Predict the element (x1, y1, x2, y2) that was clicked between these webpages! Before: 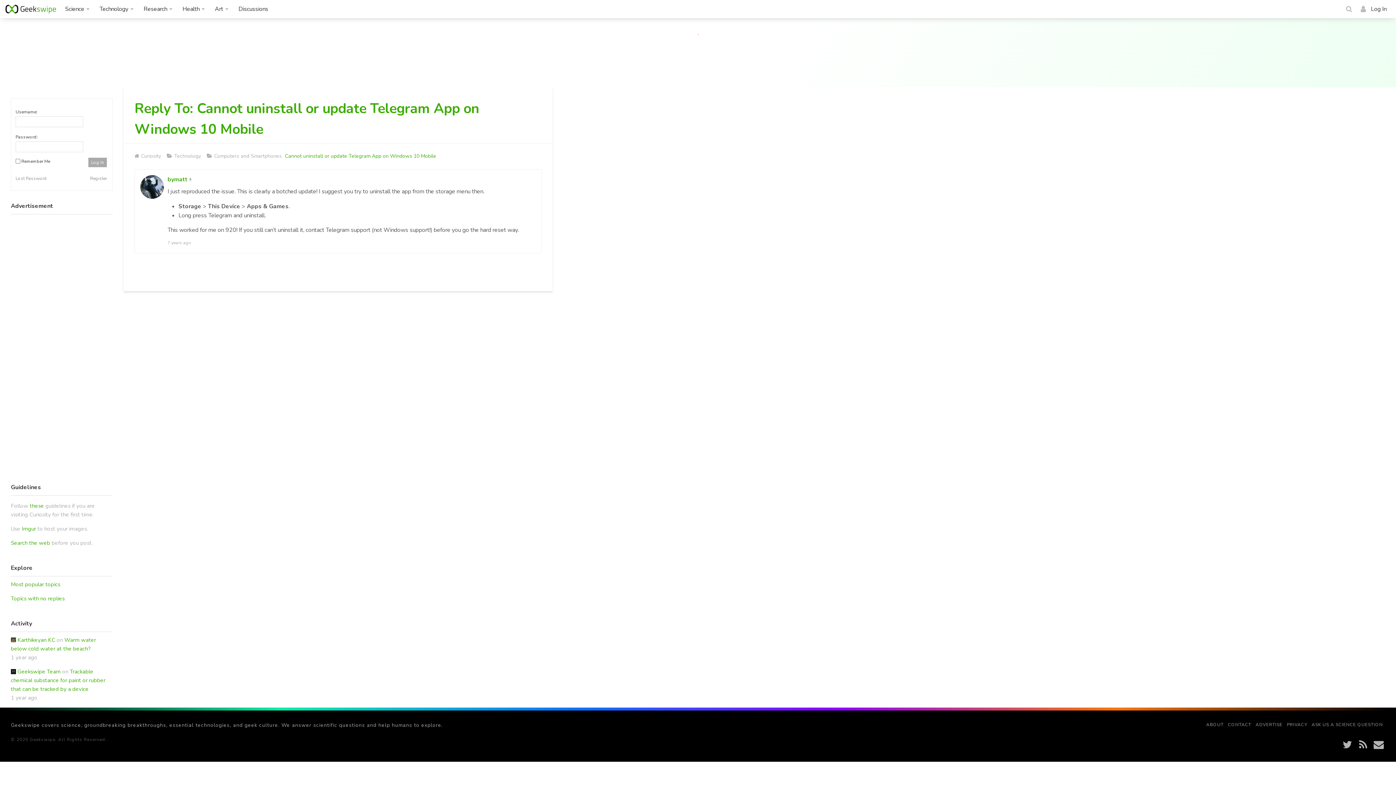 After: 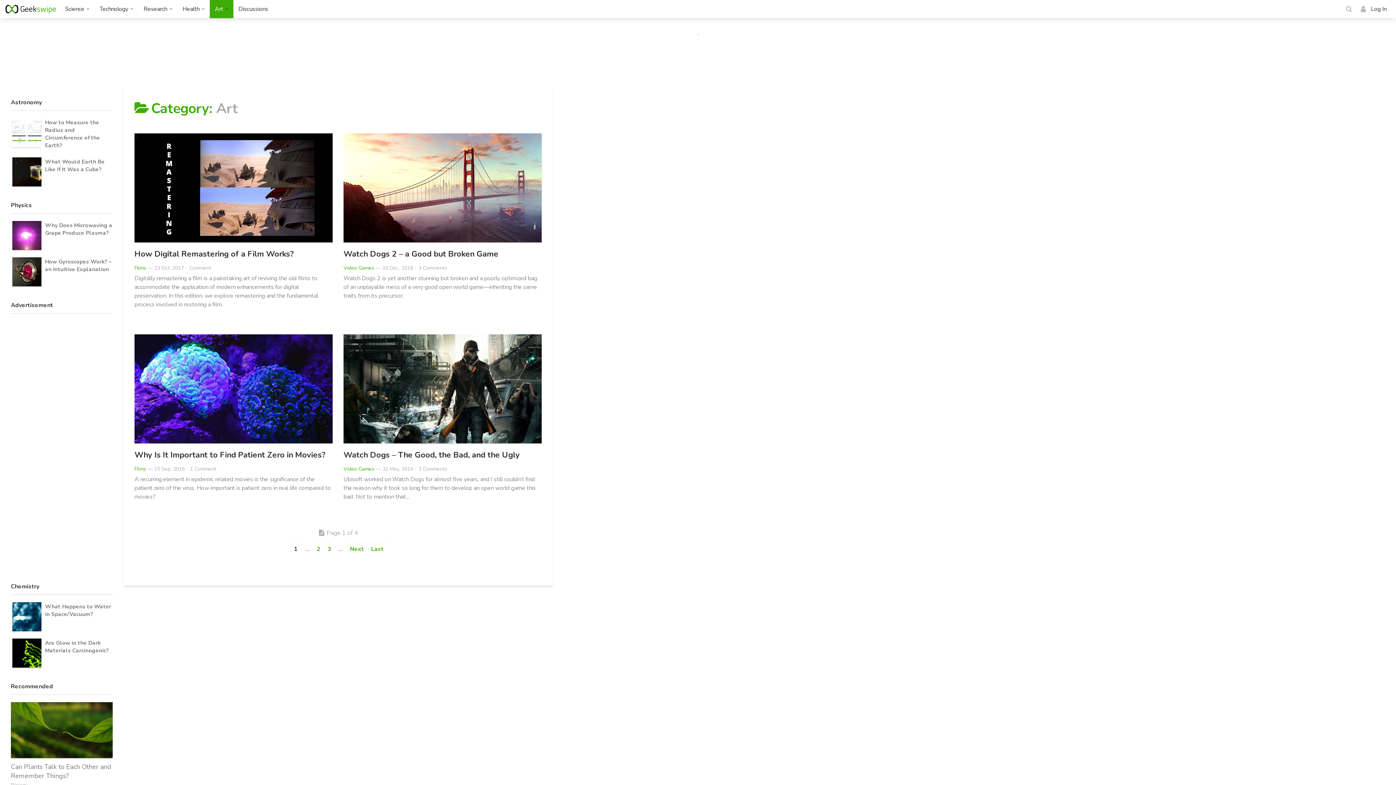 Action: label: Art bbox: (209, 0, 233, 18)